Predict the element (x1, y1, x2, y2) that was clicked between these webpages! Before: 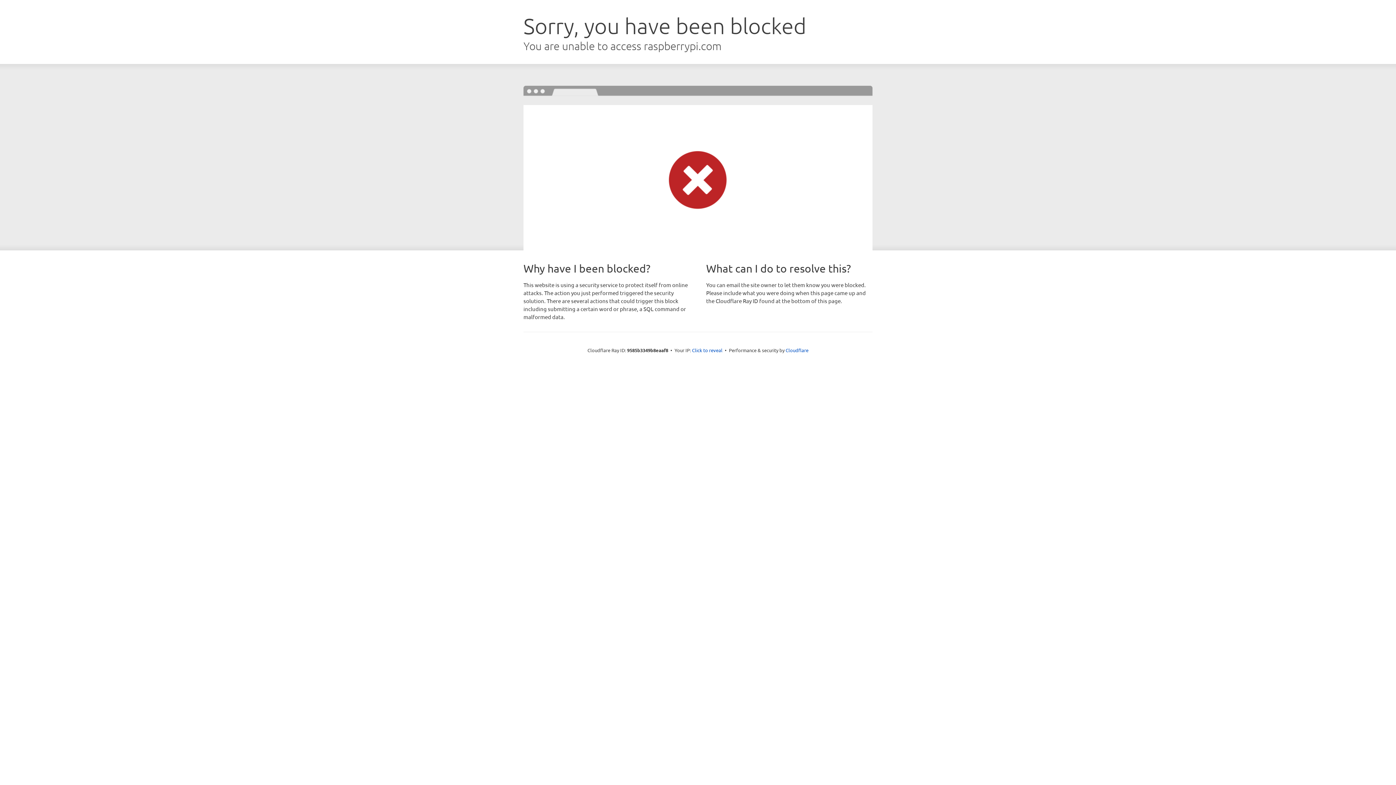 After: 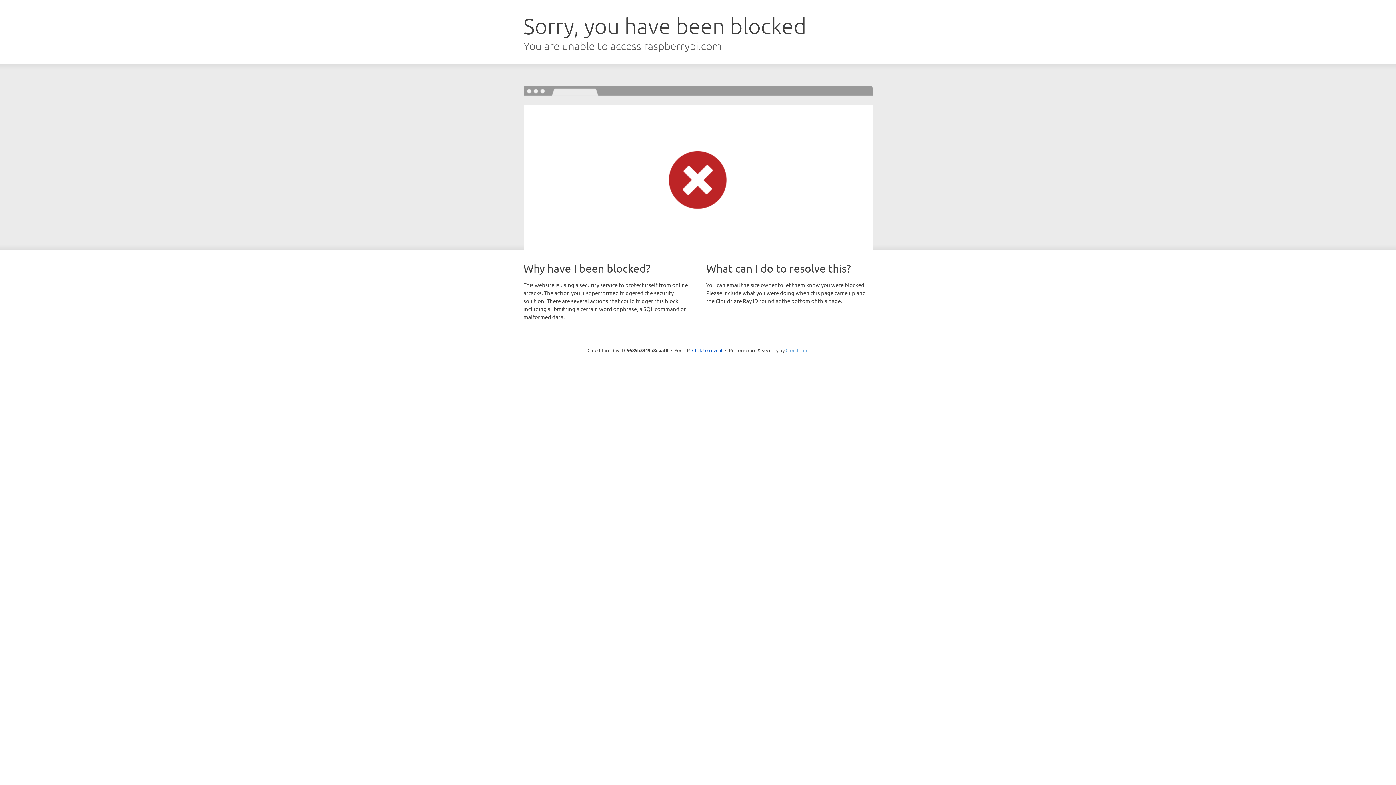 Action: label: Cloudflare bbox: (785, 347, 808, 353)